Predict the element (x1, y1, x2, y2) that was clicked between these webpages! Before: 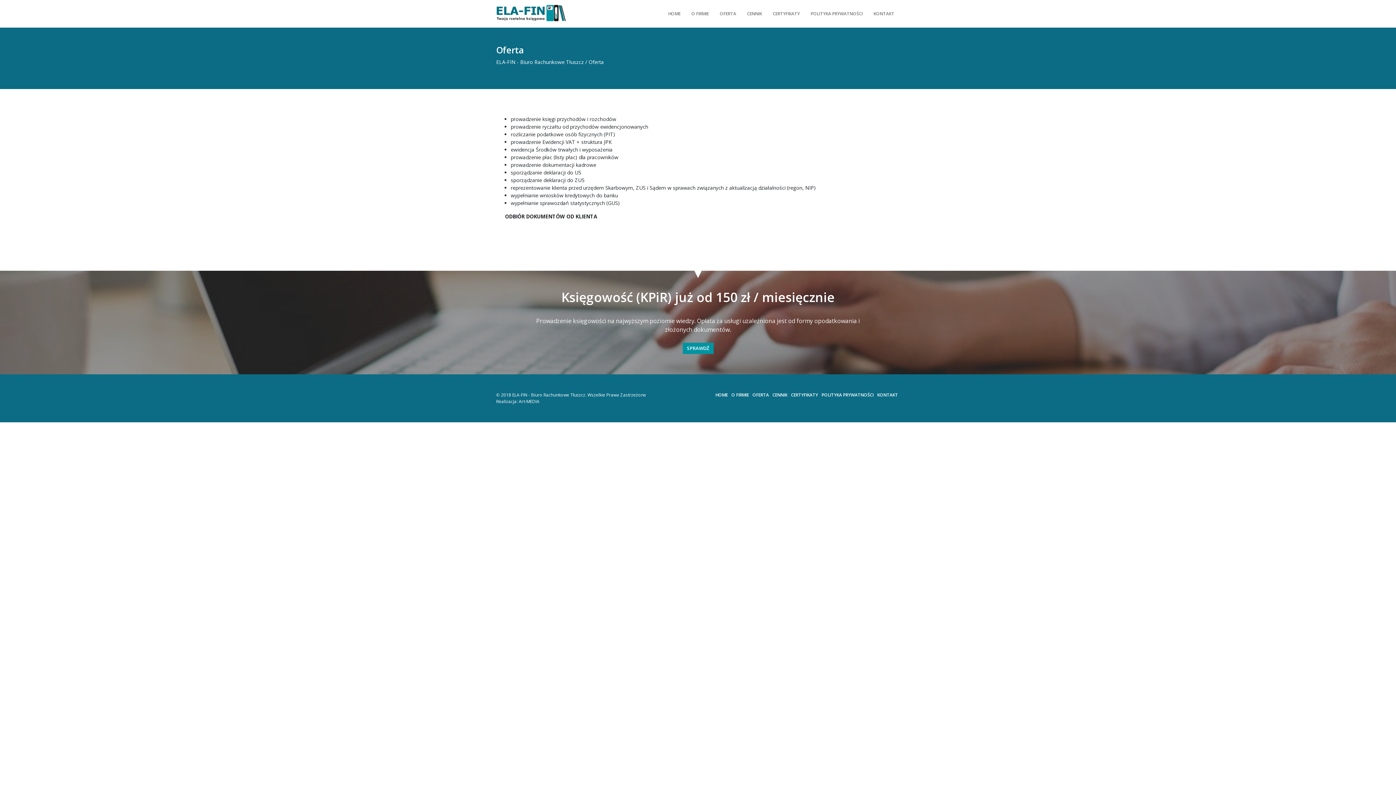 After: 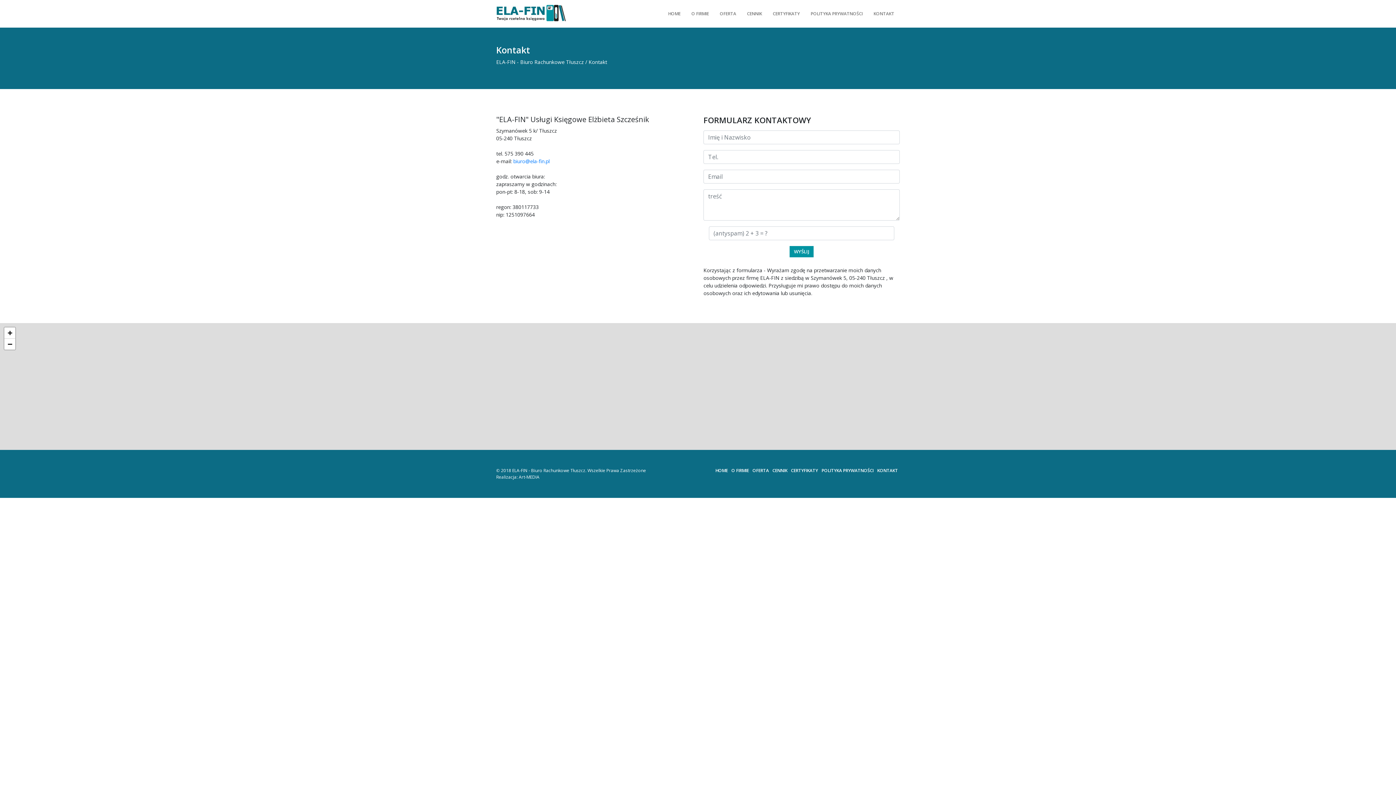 Action: bbox: (877, 391, 898, 398) label: KONTAKT